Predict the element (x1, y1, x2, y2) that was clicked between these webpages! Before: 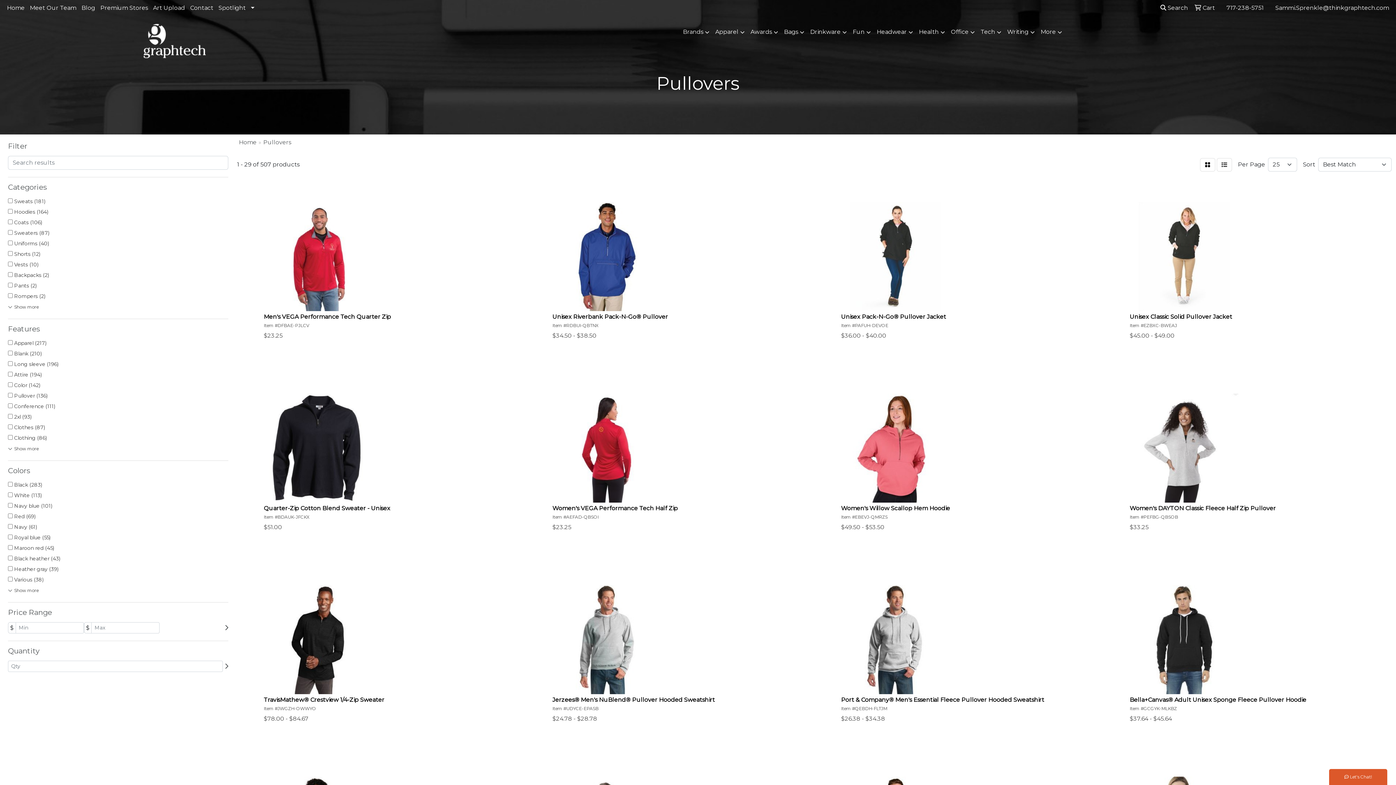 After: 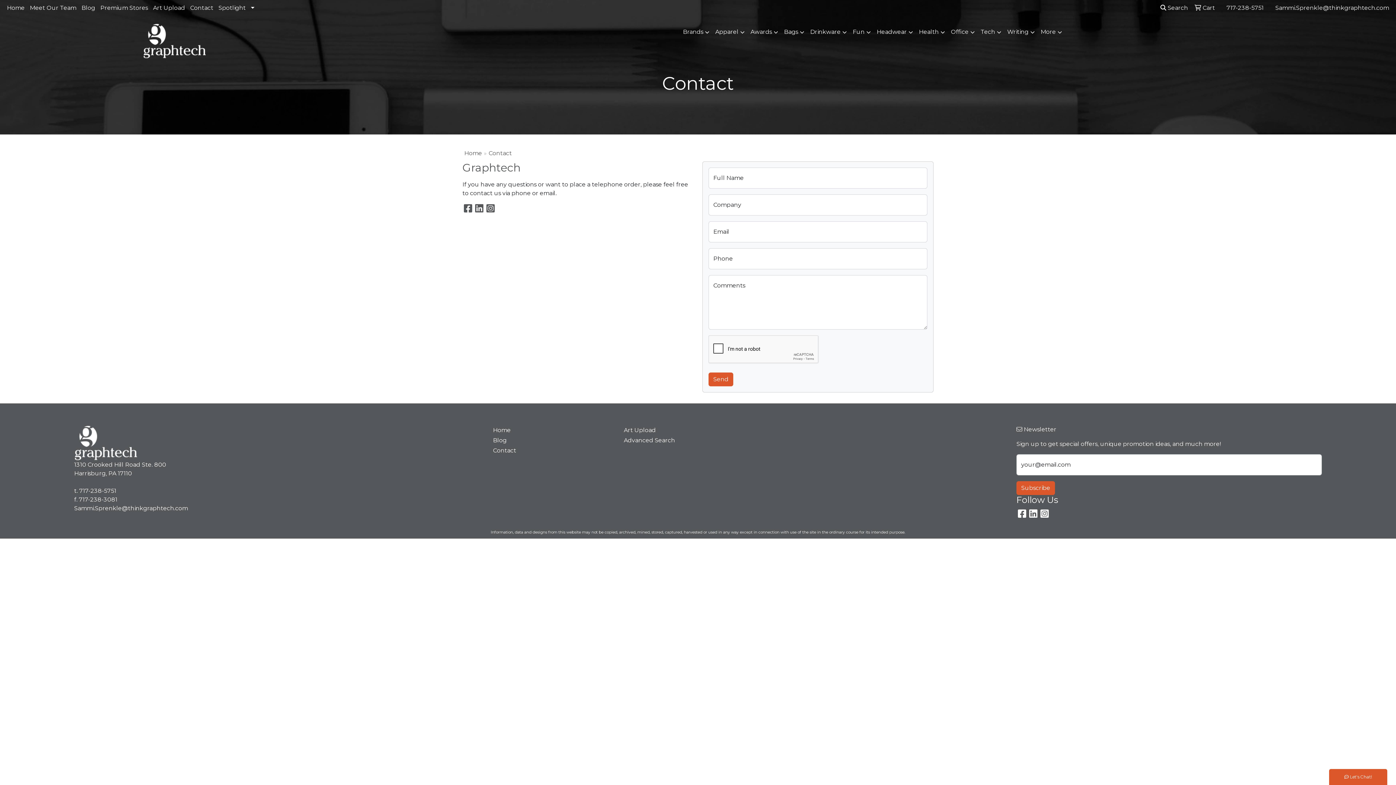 Action: label: Contact bbox: (187, 0, 216, 16)